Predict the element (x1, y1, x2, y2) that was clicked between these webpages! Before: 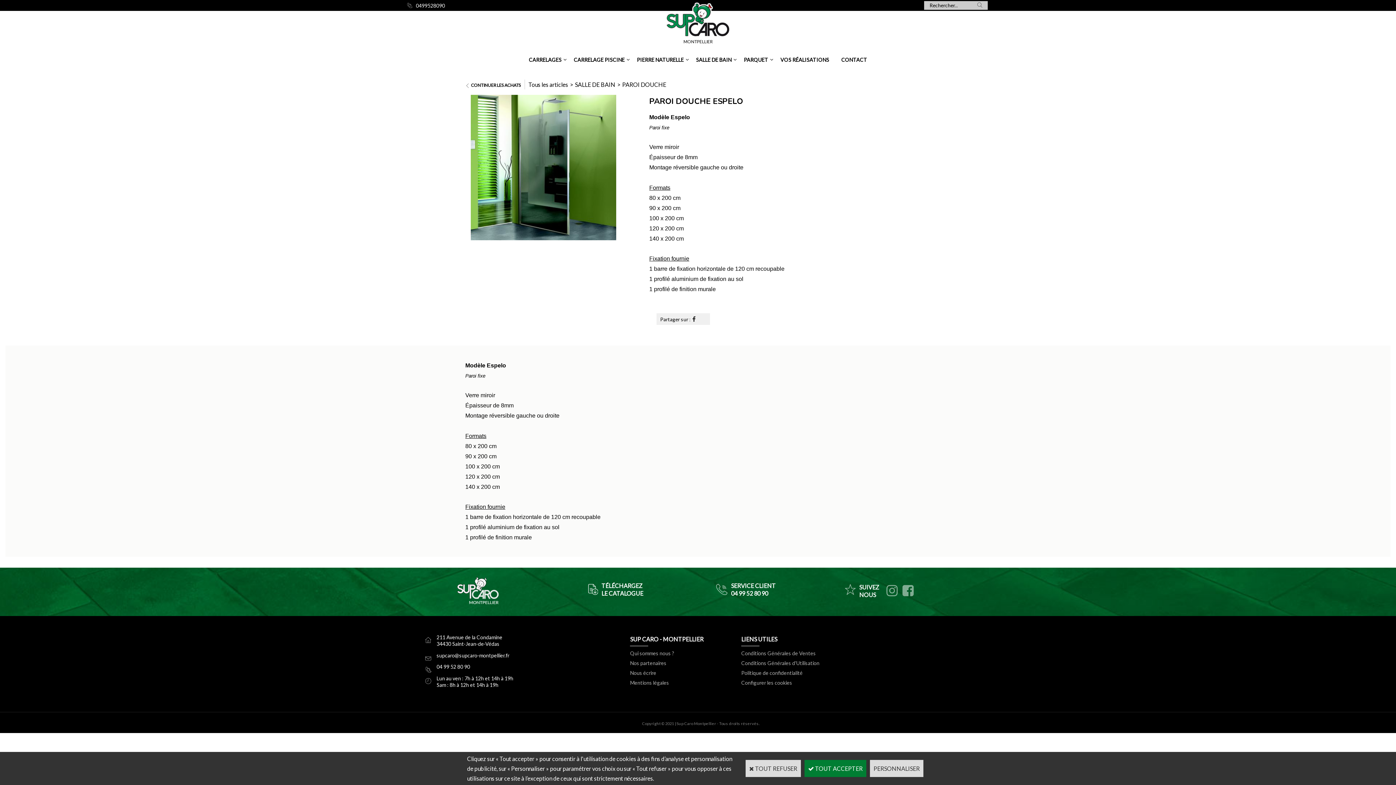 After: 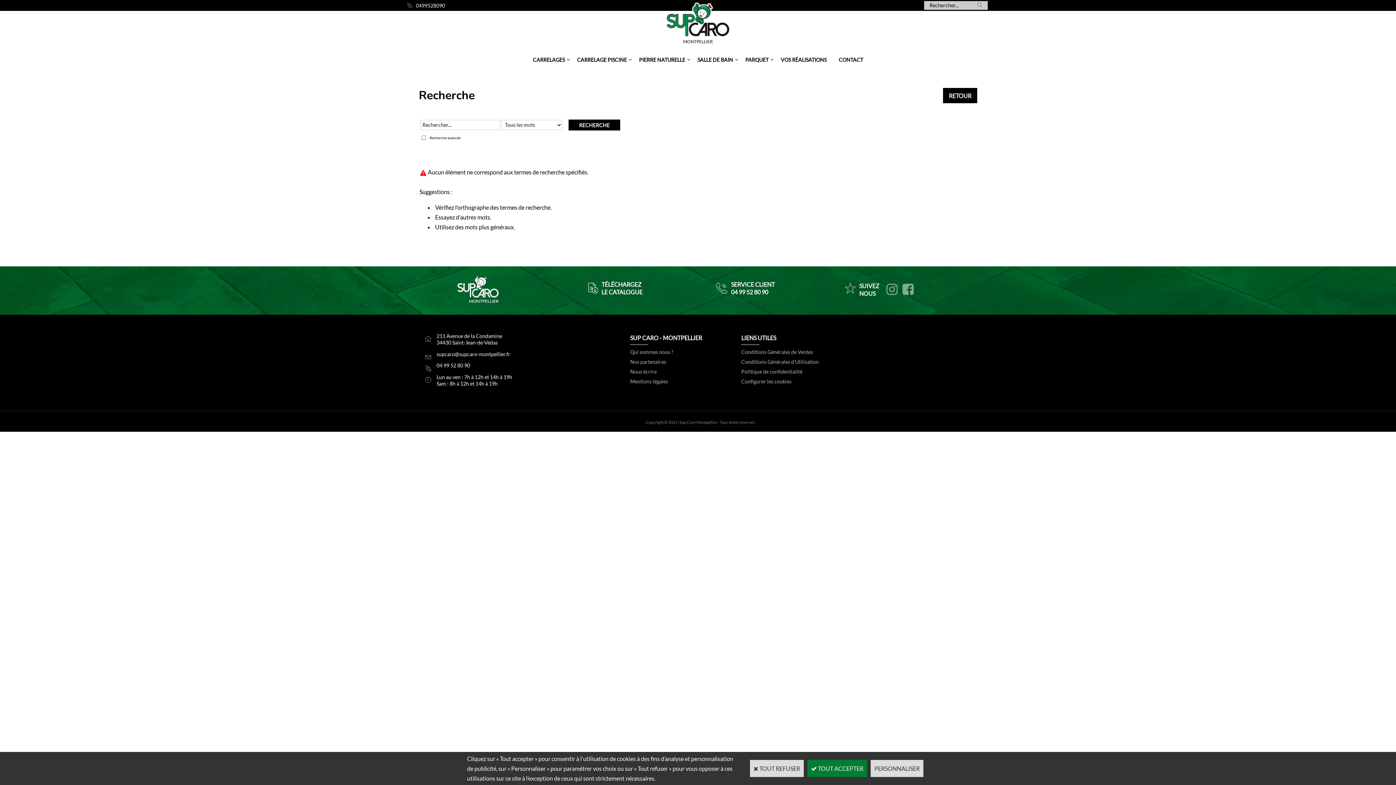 Action: bbox: (972, 1, 988, 9)